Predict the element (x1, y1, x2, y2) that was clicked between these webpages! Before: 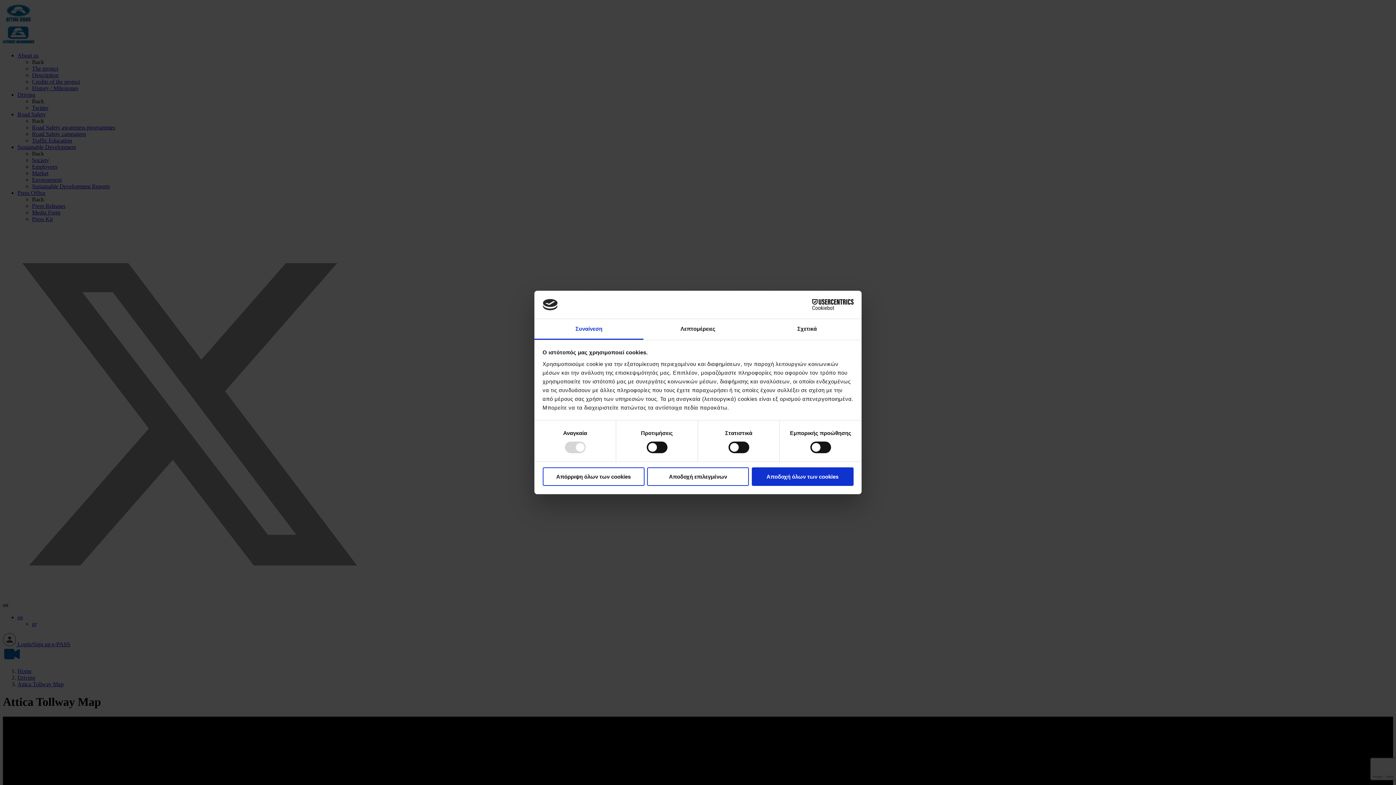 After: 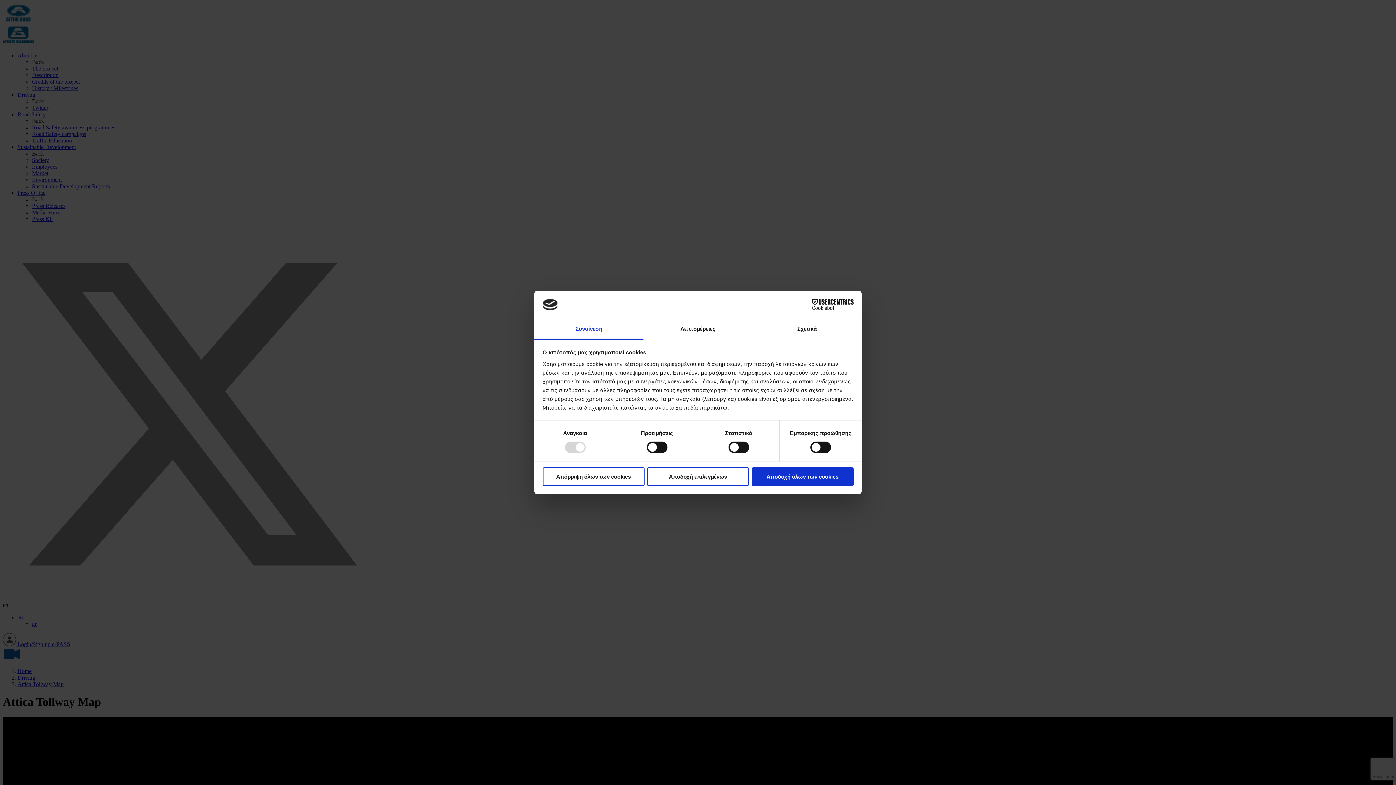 Action: label: Συναίνεση bbox: (534, 319, 643, 339)